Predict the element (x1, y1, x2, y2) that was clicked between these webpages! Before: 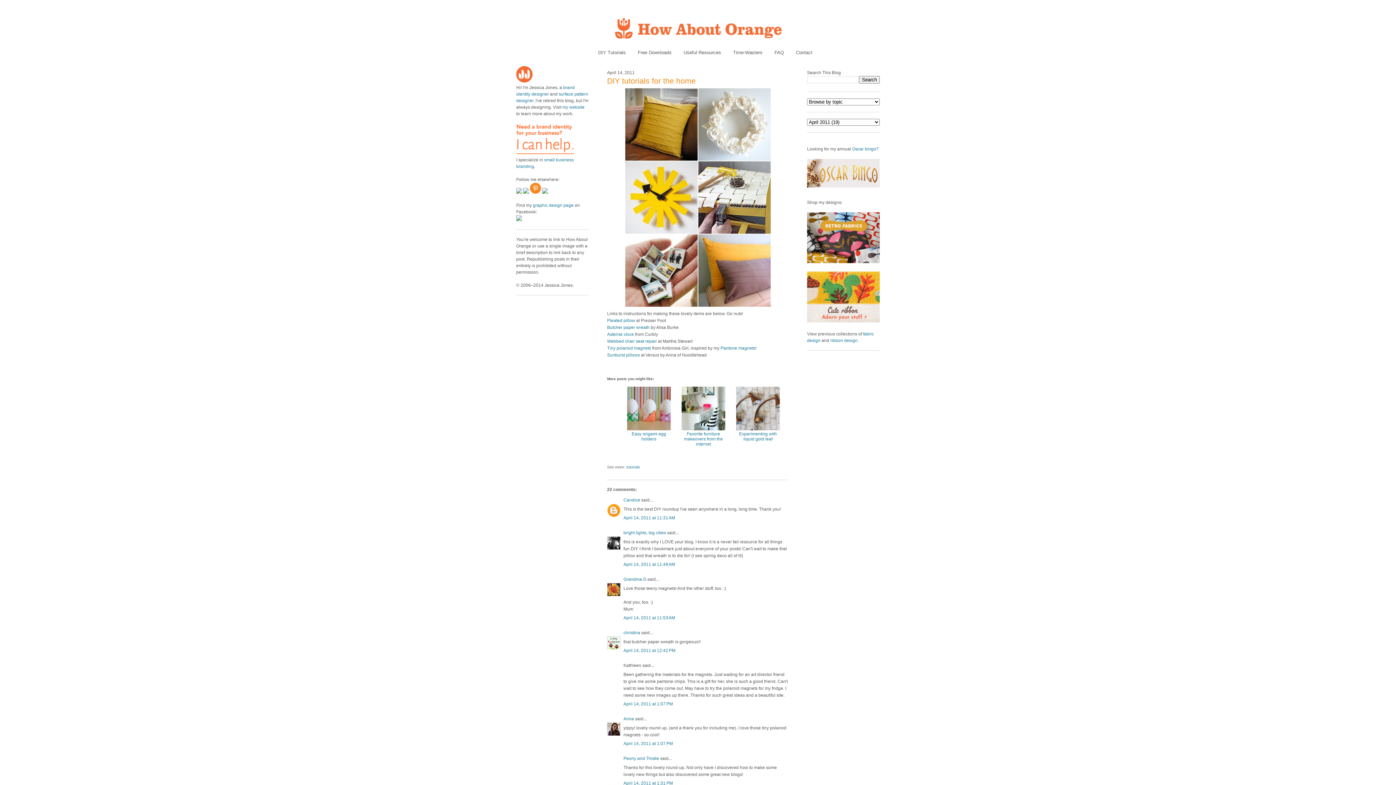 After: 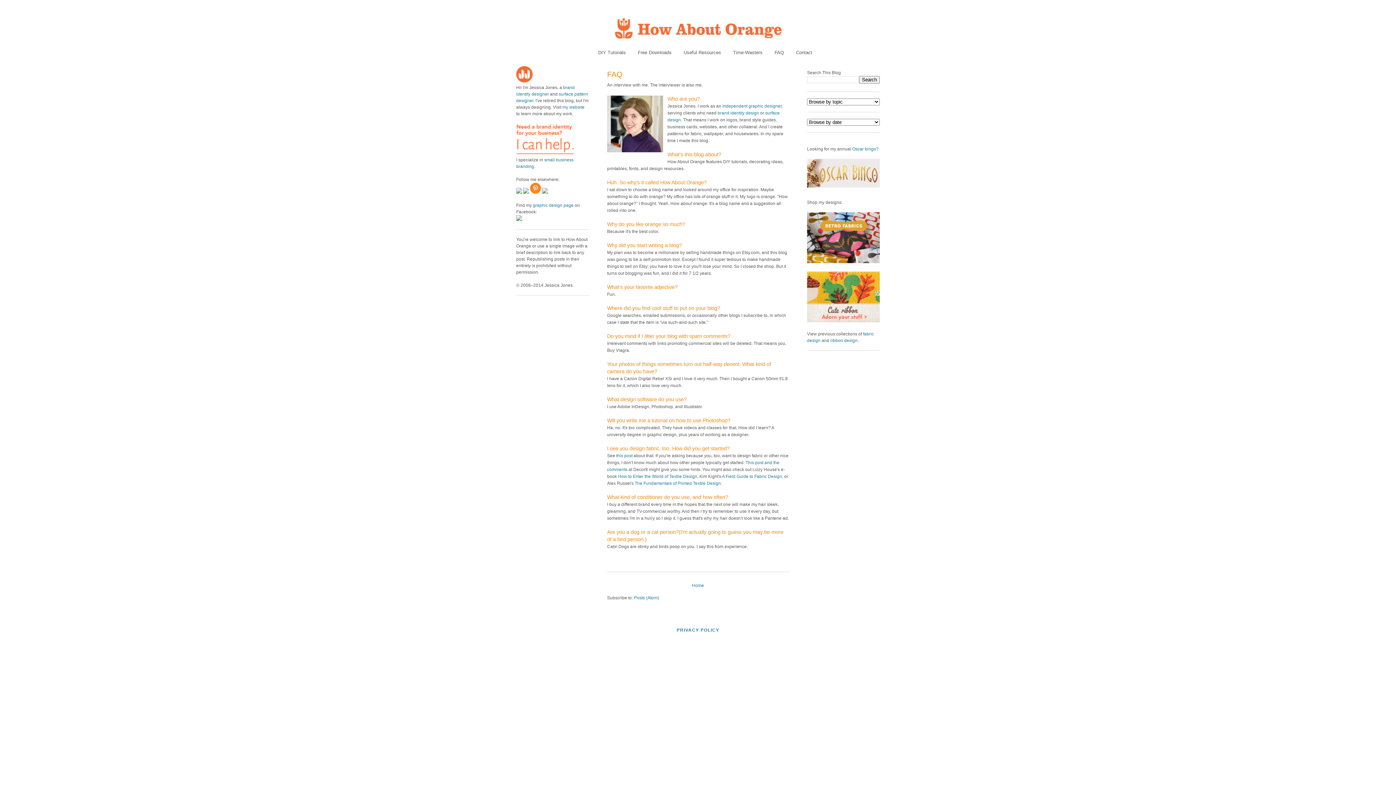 Action: bbox: (774, 49, 784, 55) label: FAQ